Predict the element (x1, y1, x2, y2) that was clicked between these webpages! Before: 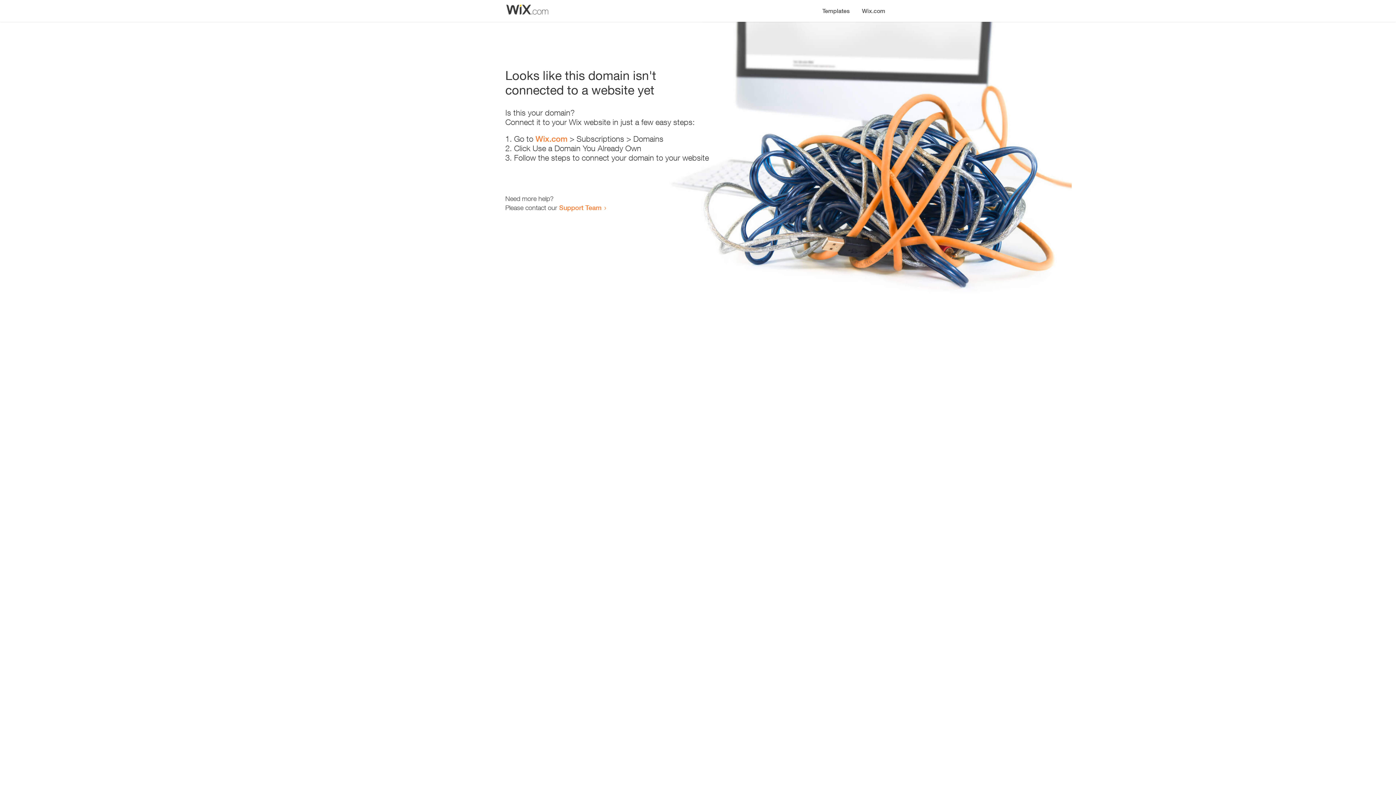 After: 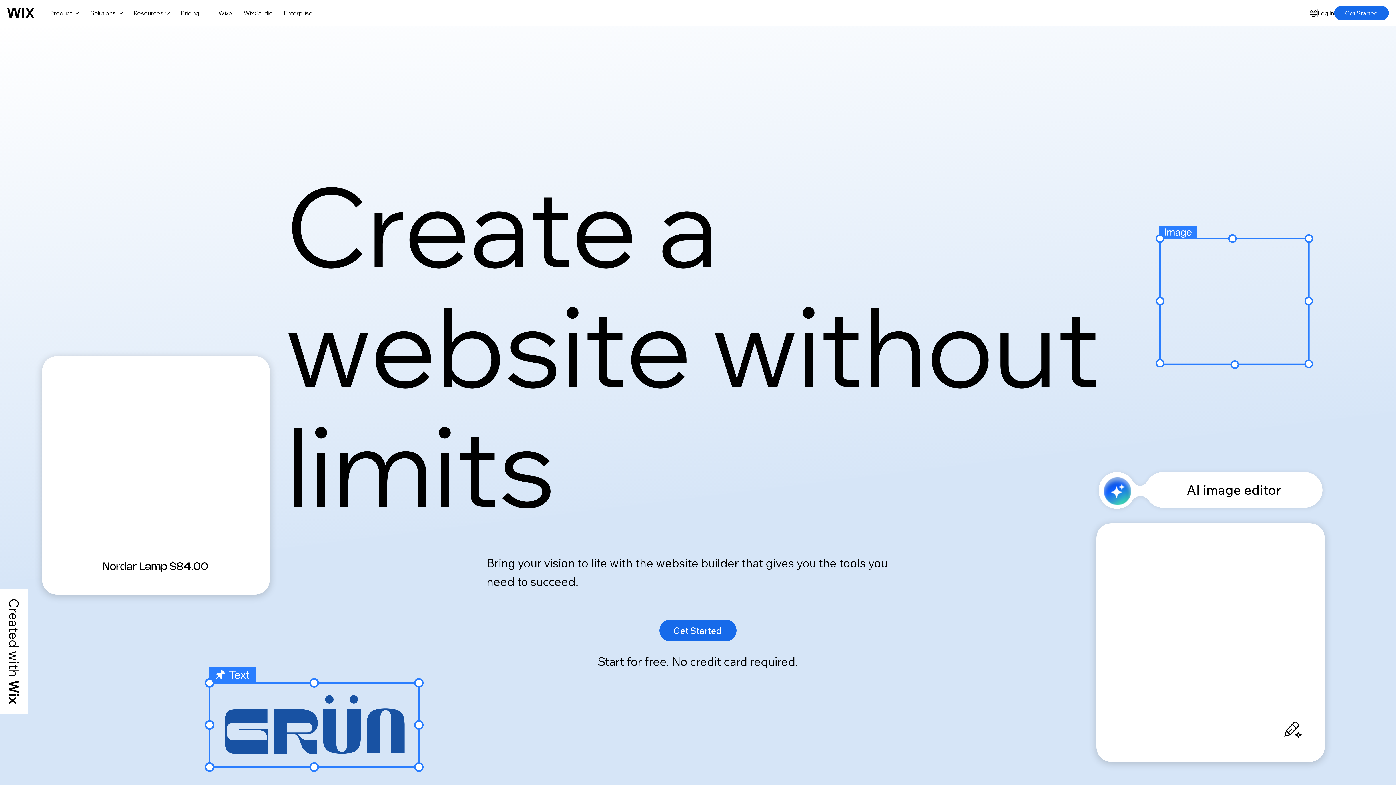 Action: label: Wix.com bbox: (856, 0, 890, 14)